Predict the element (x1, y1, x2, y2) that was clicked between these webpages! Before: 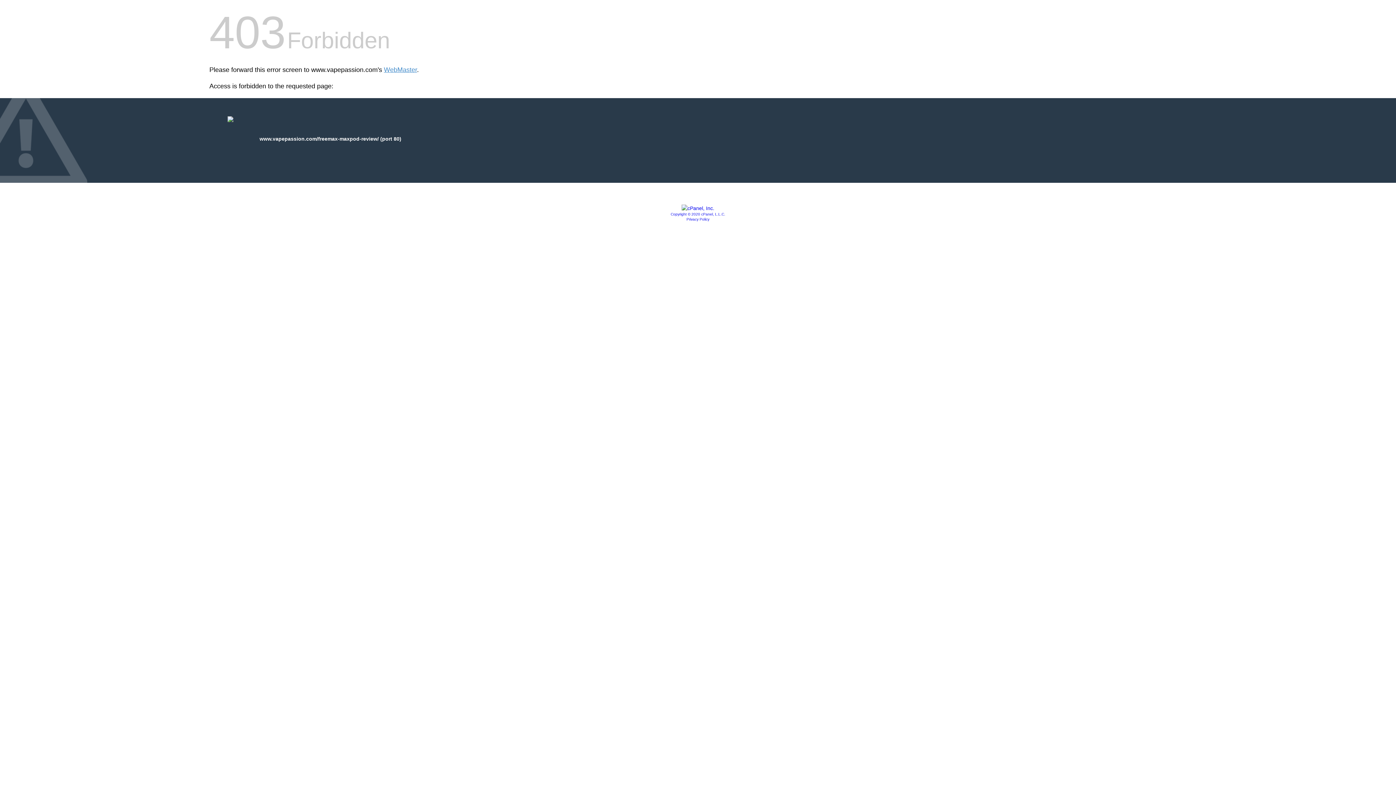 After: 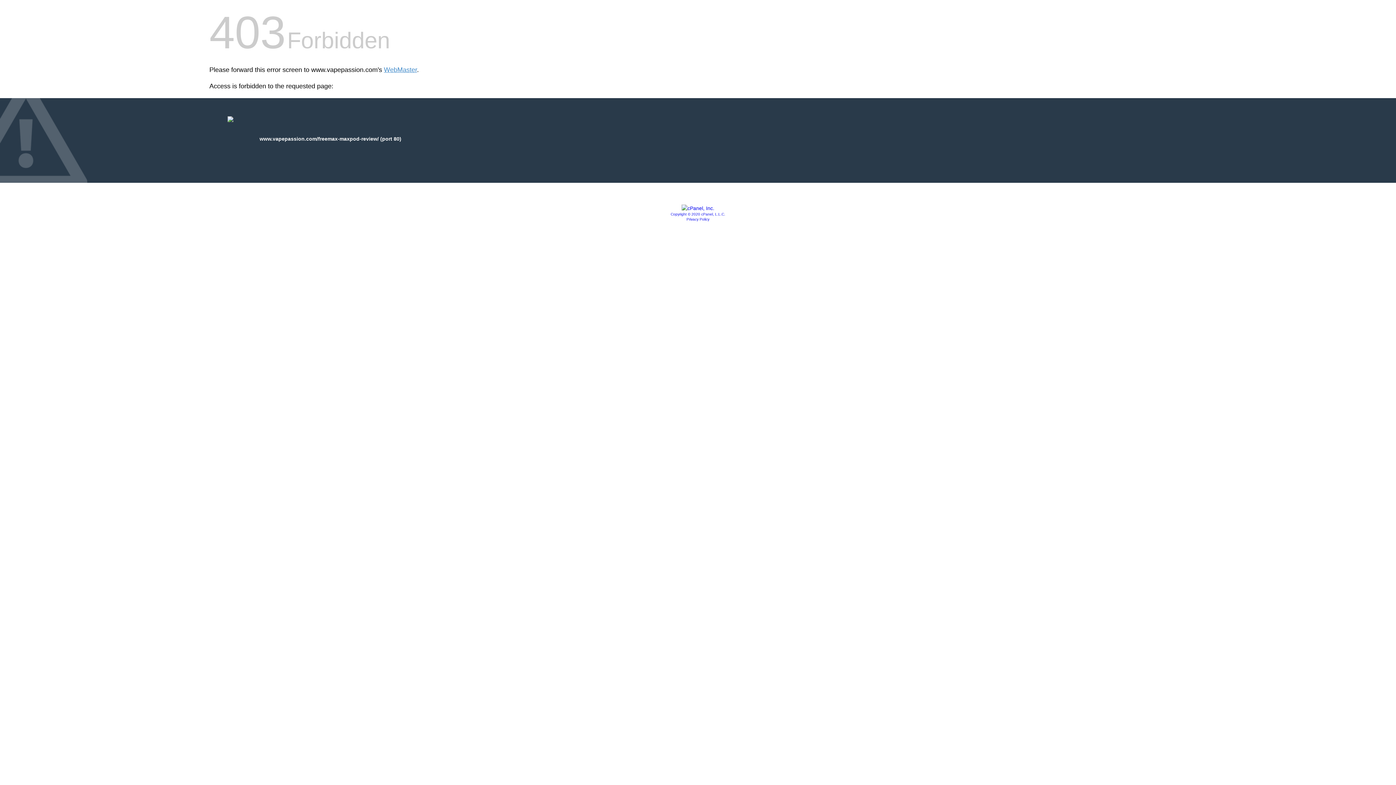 Action: bbox: (670, 212, 725, 216) label: Copyright © 2020 cPanel, L.L.C.